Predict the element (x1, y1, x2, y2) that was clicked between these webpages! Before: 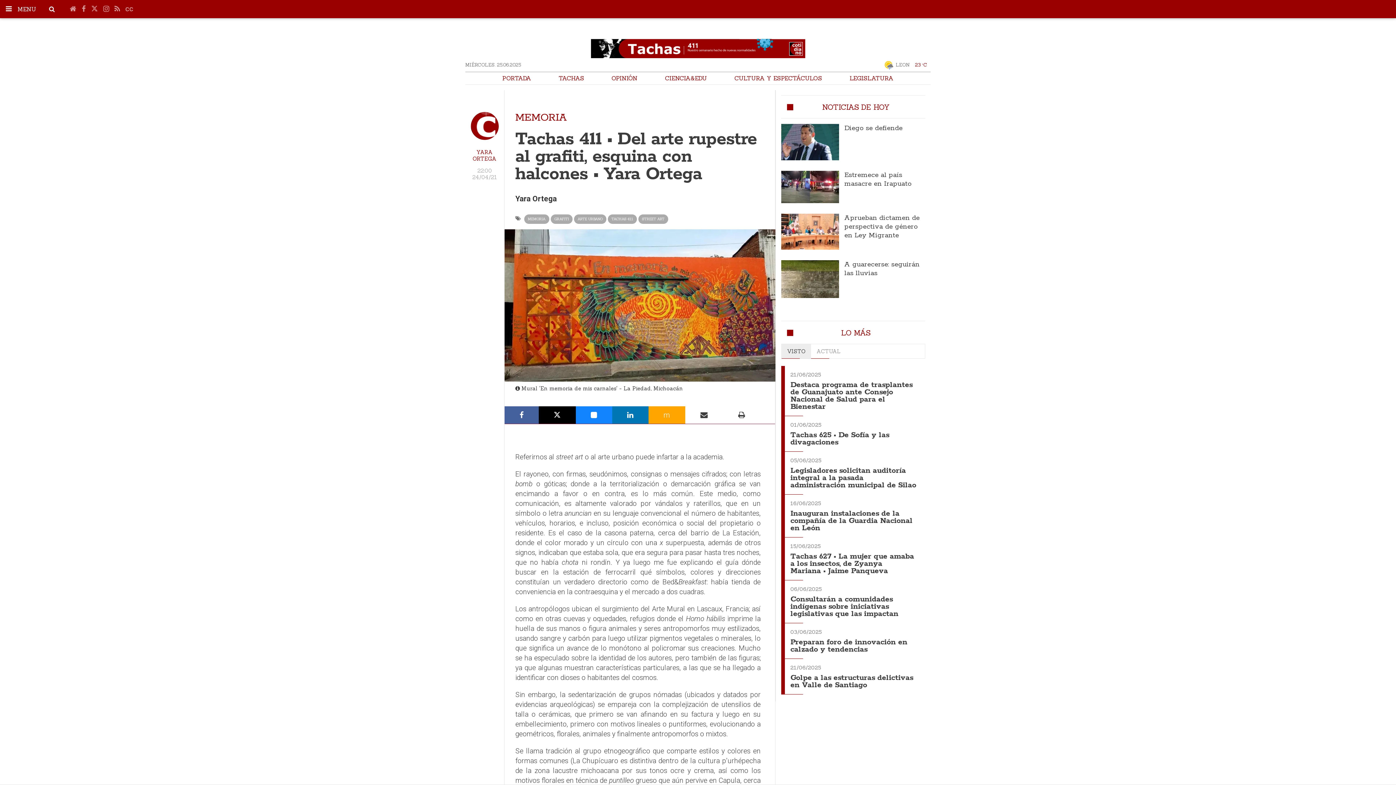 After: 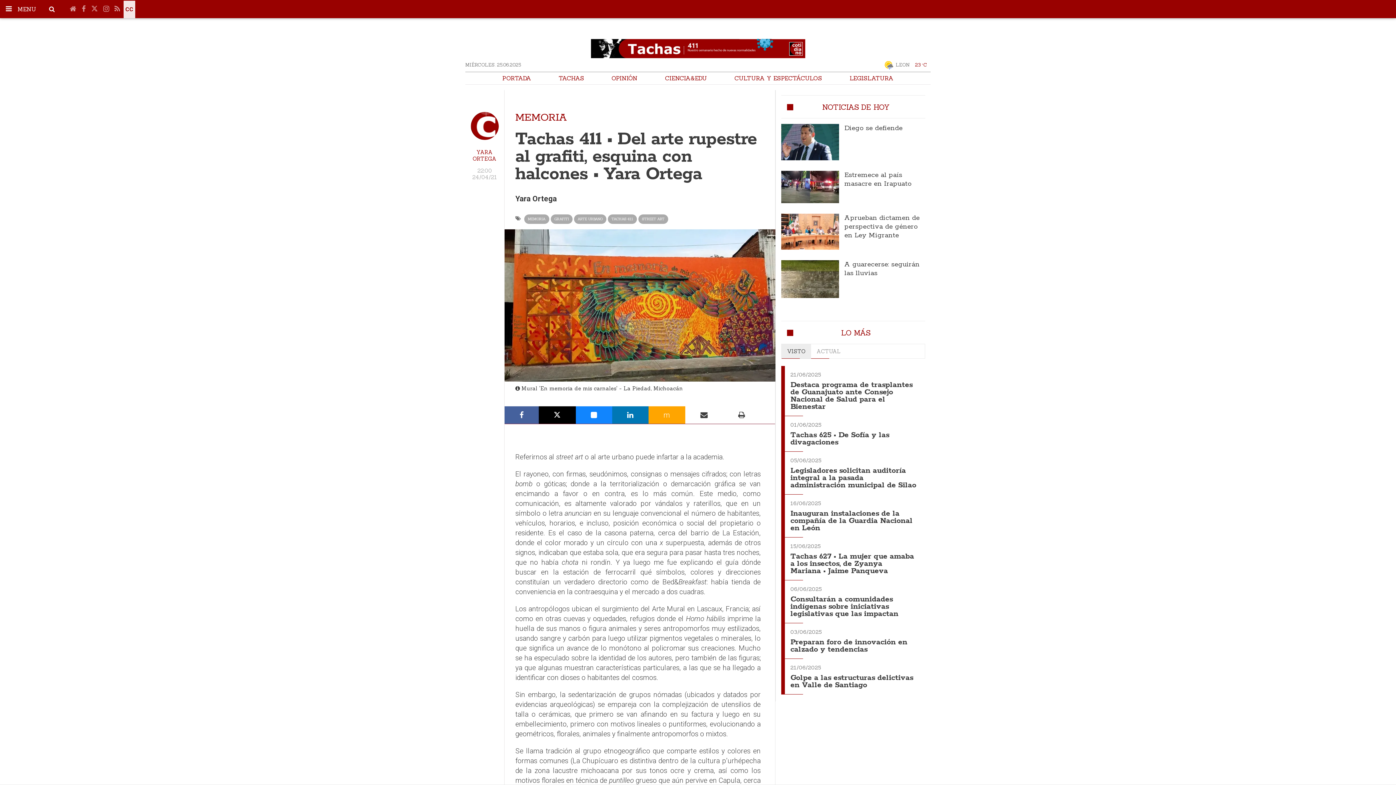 Action: bbox: (123, 0, 135, 18) label: CC